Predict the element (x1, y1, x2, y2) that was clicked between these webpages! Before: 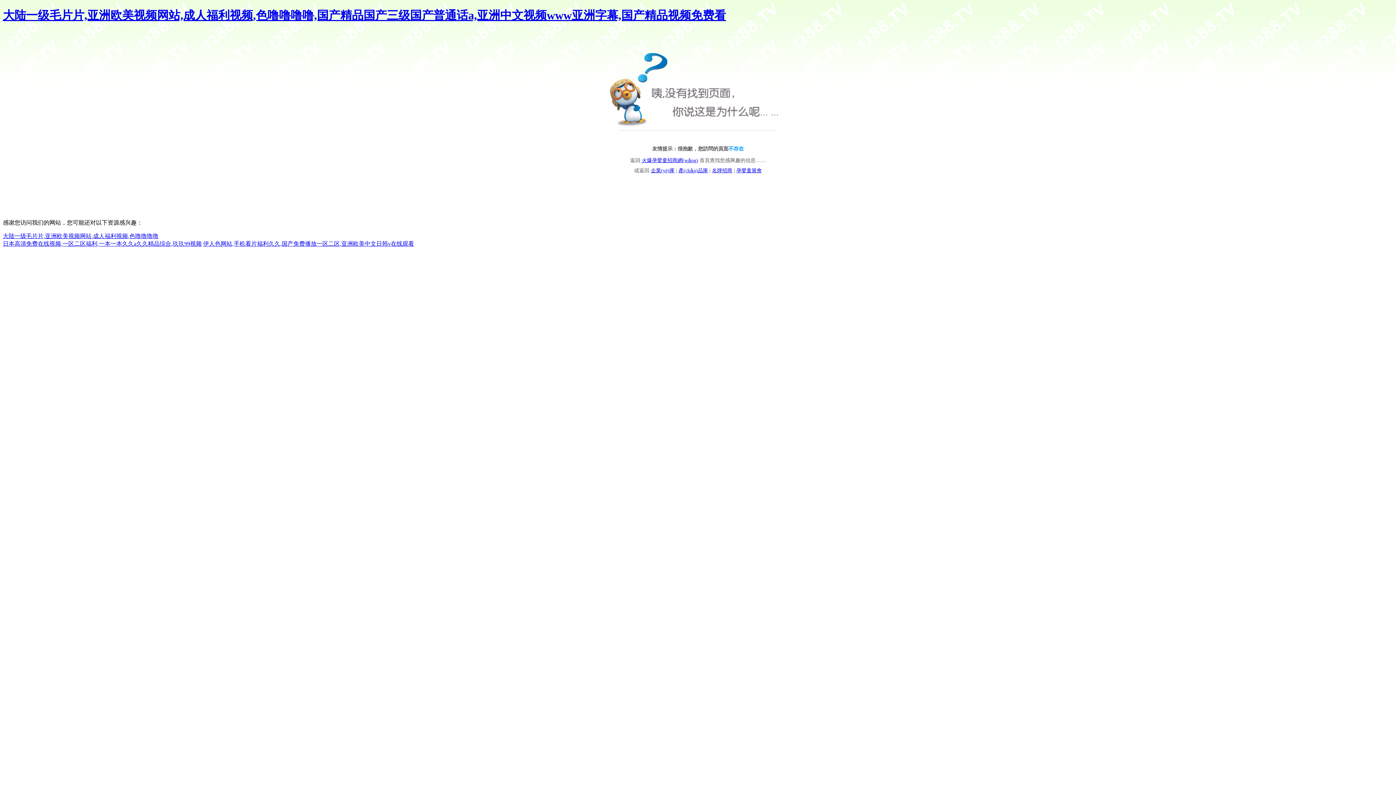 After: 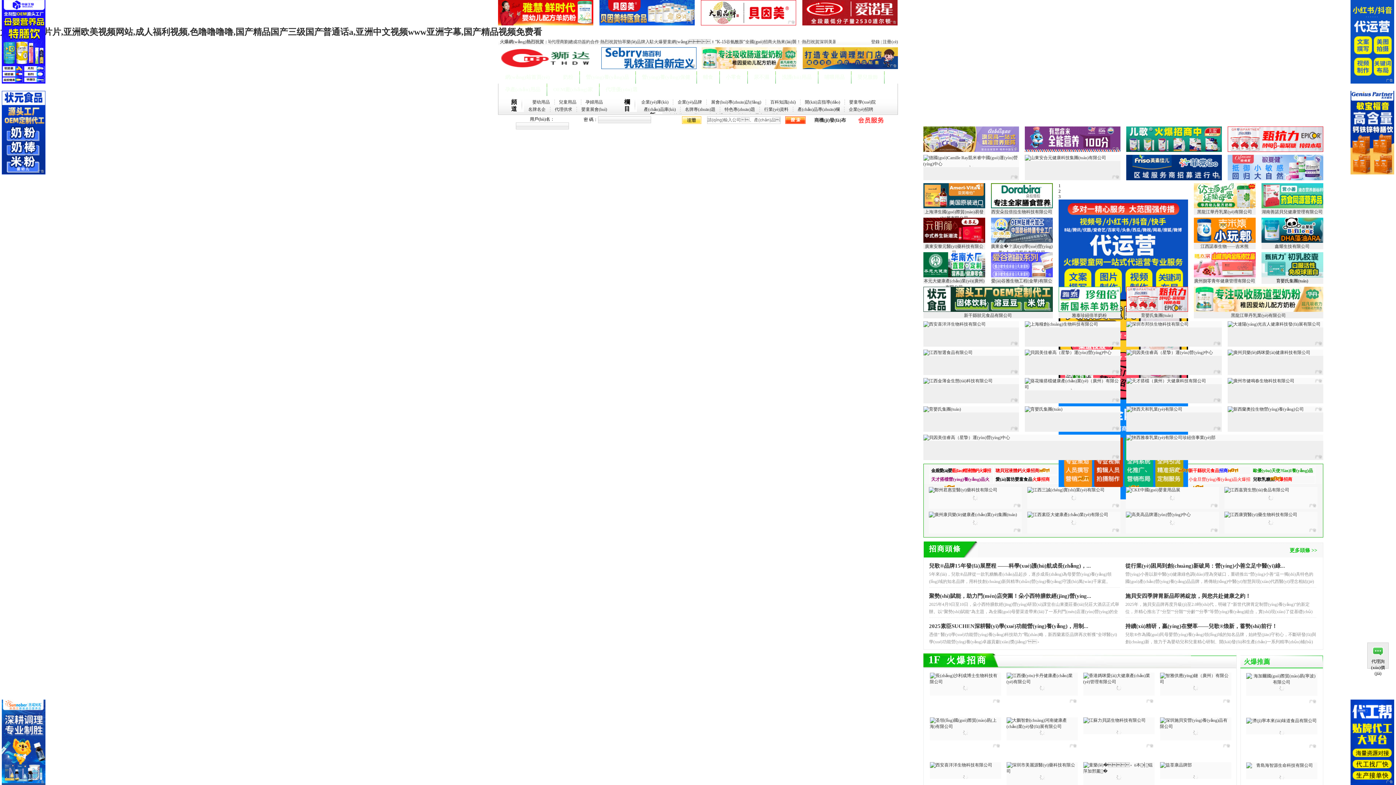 Action: bbox: (642, 157, 698, 163) label: 火爆孕嬰童招商網(wǎng)